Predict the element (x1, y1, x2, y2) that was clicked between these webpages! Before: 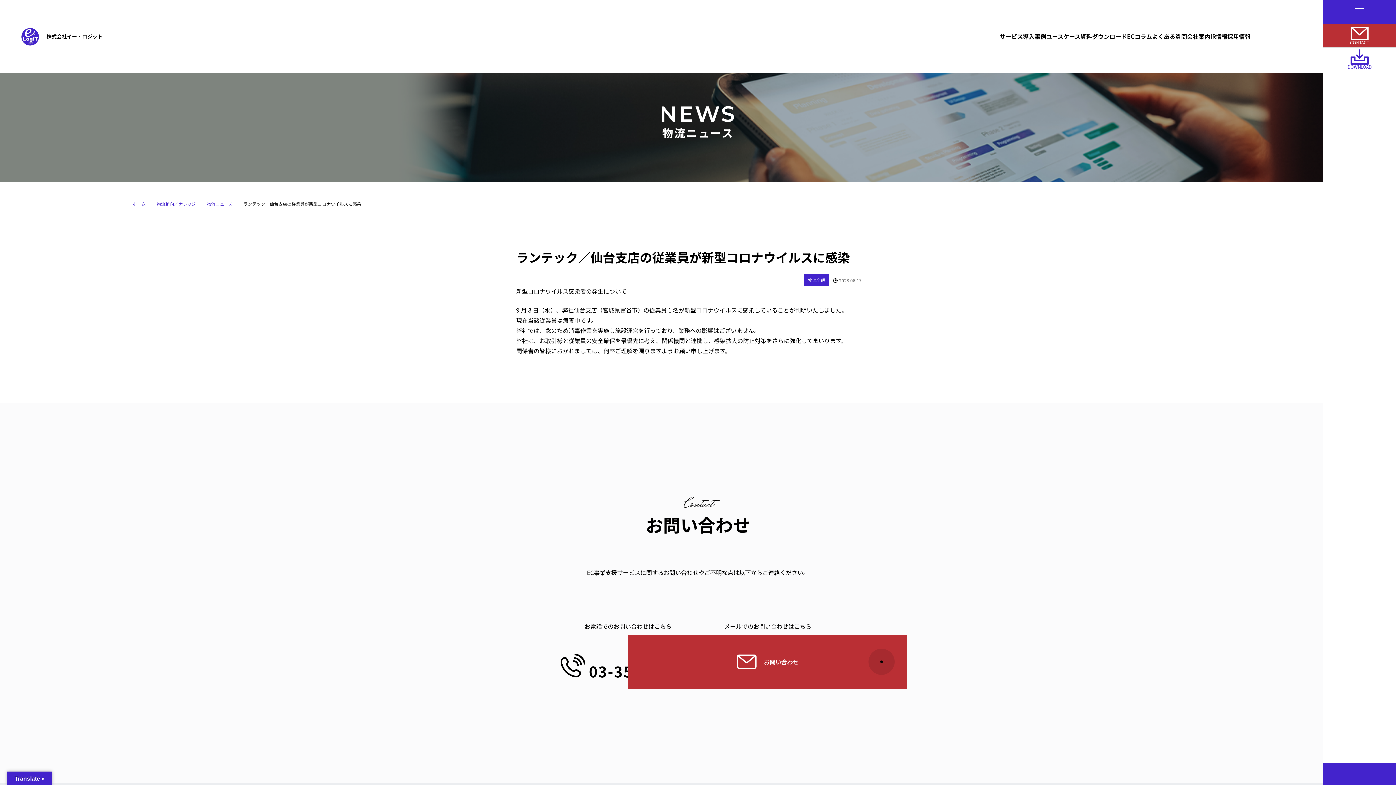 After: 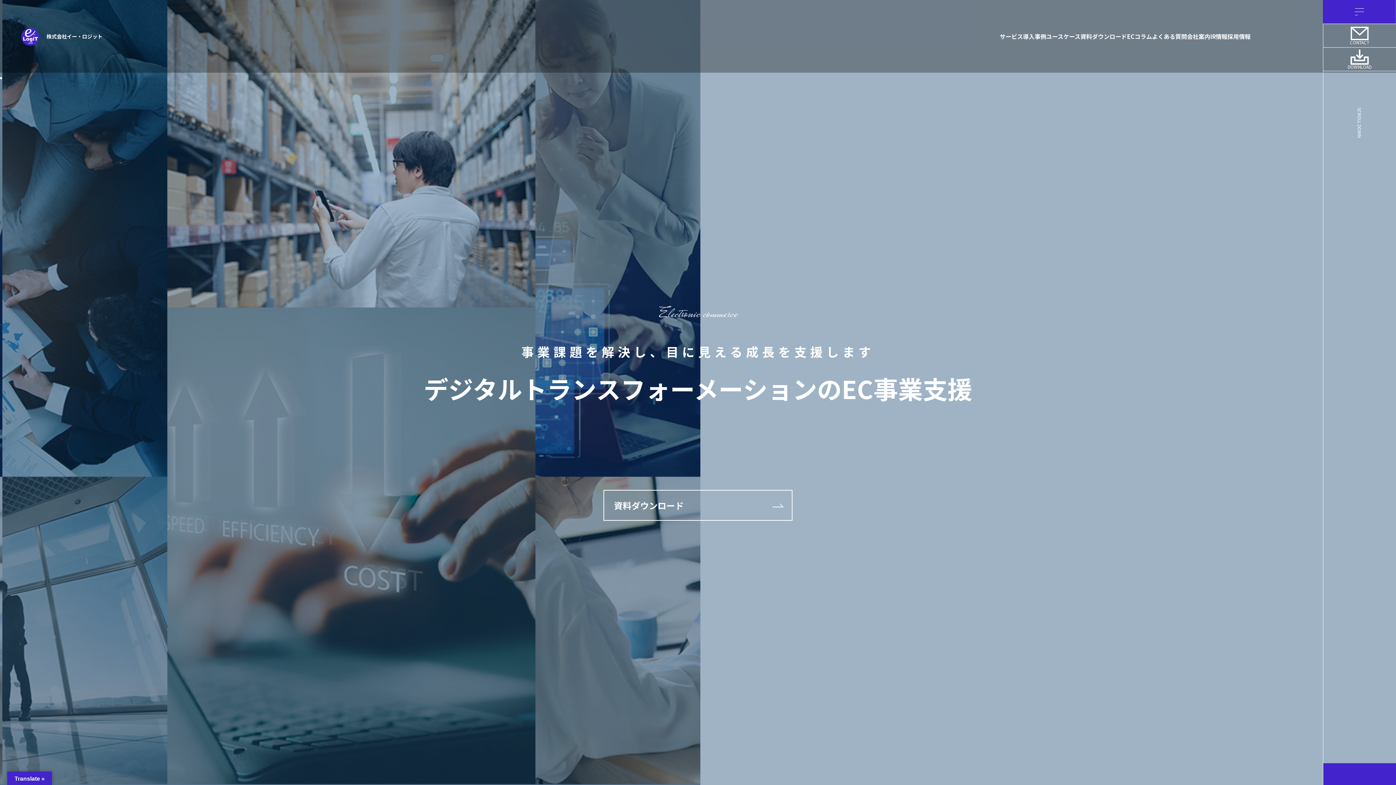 Action: label: ホーム bbox: (132, 200, 145, 206)